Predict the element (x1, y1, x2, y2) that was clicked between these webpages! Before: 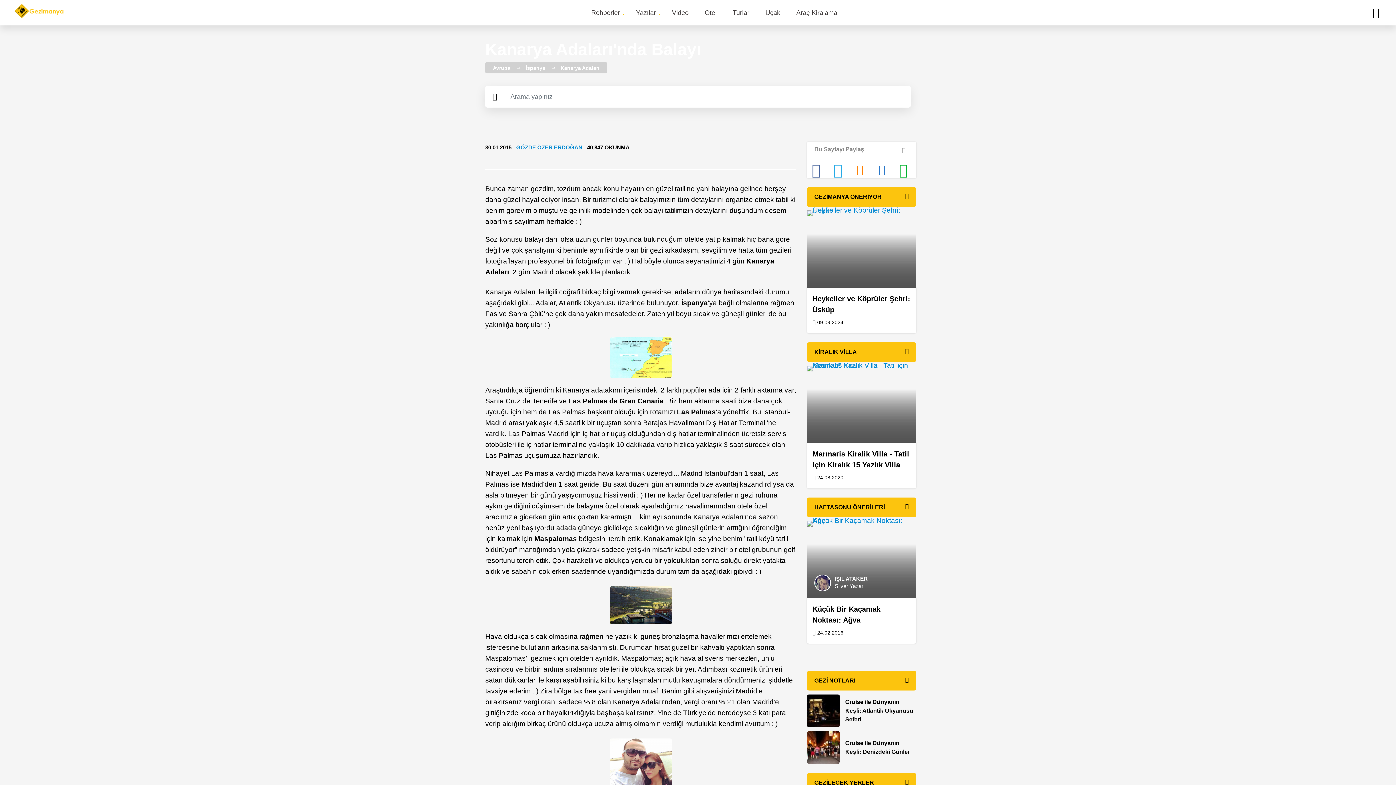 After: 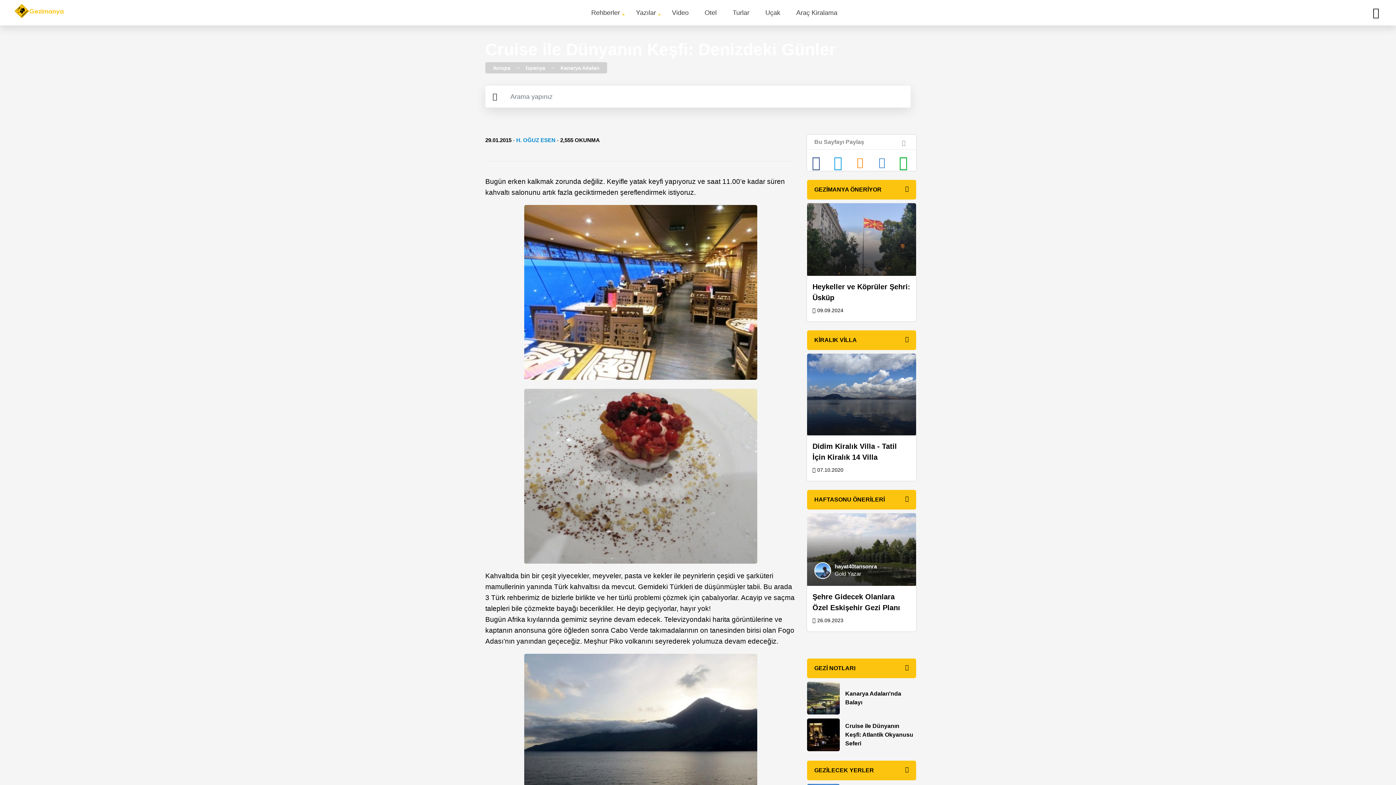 Action: bbox: (807, 731, 840, 764)